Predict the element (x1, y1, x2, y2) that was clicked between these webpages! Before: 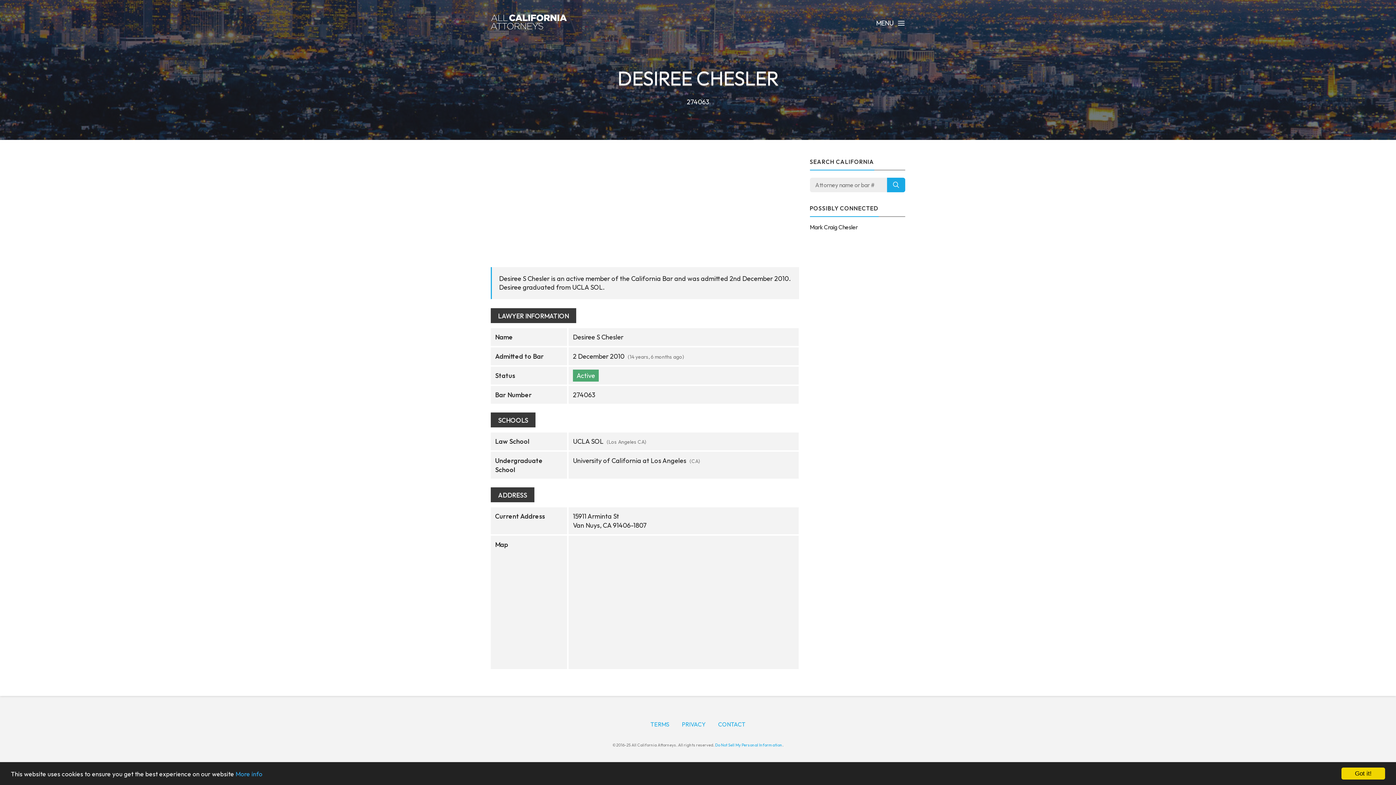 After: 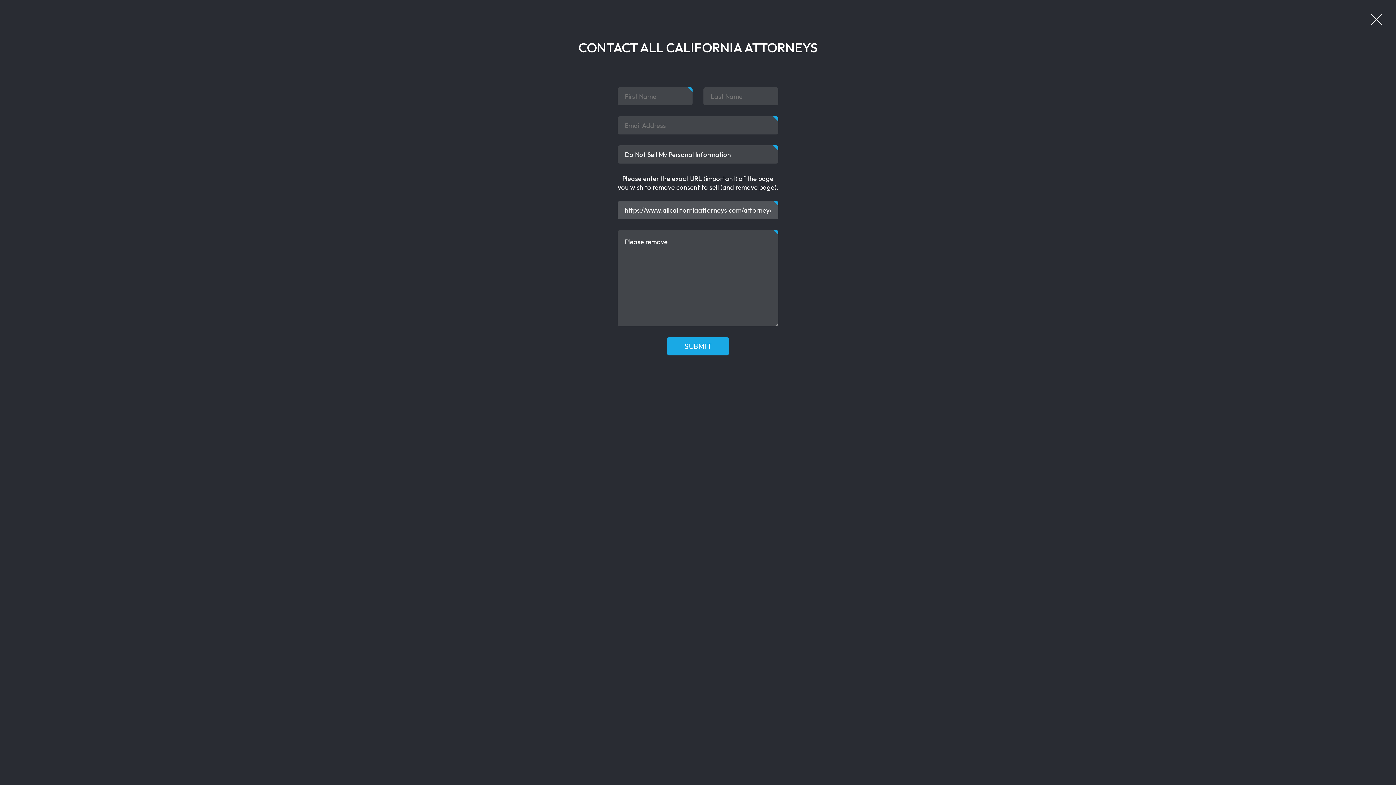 Action: bbox: (715, 742, 782, 748) label: Do Not Sell My Personal Information